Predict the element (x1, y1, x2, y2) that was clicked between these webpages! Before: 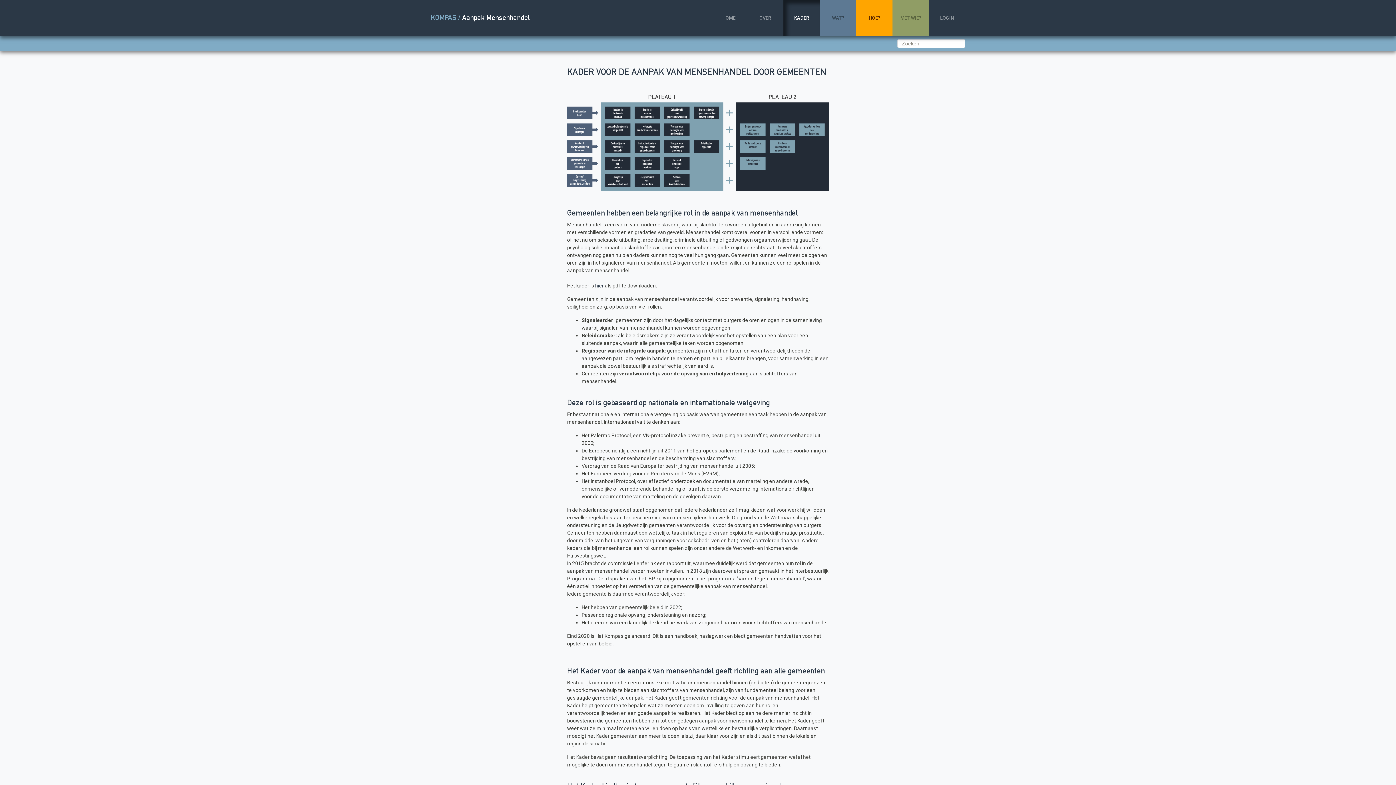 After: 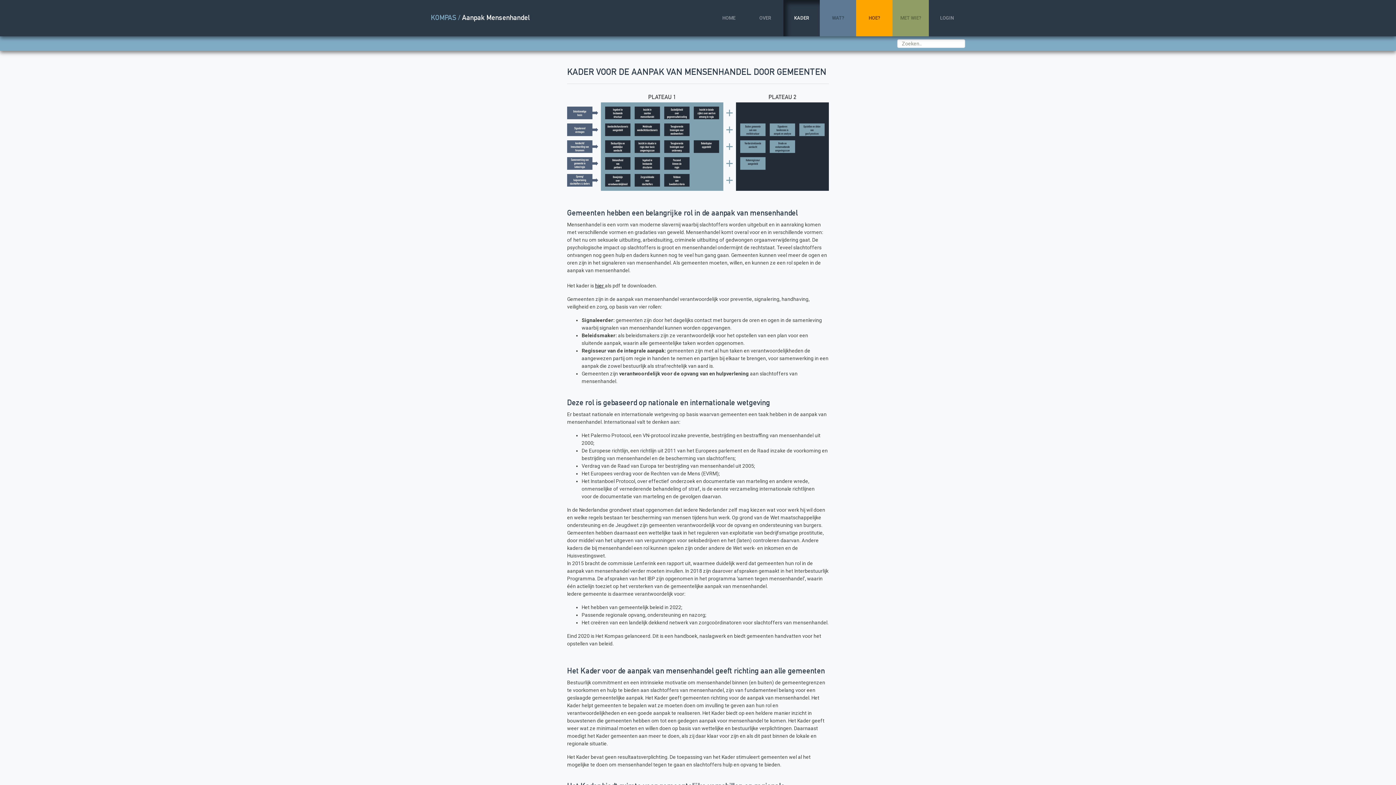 Action: bbox: (595, 283, 605, 288) label: hier 